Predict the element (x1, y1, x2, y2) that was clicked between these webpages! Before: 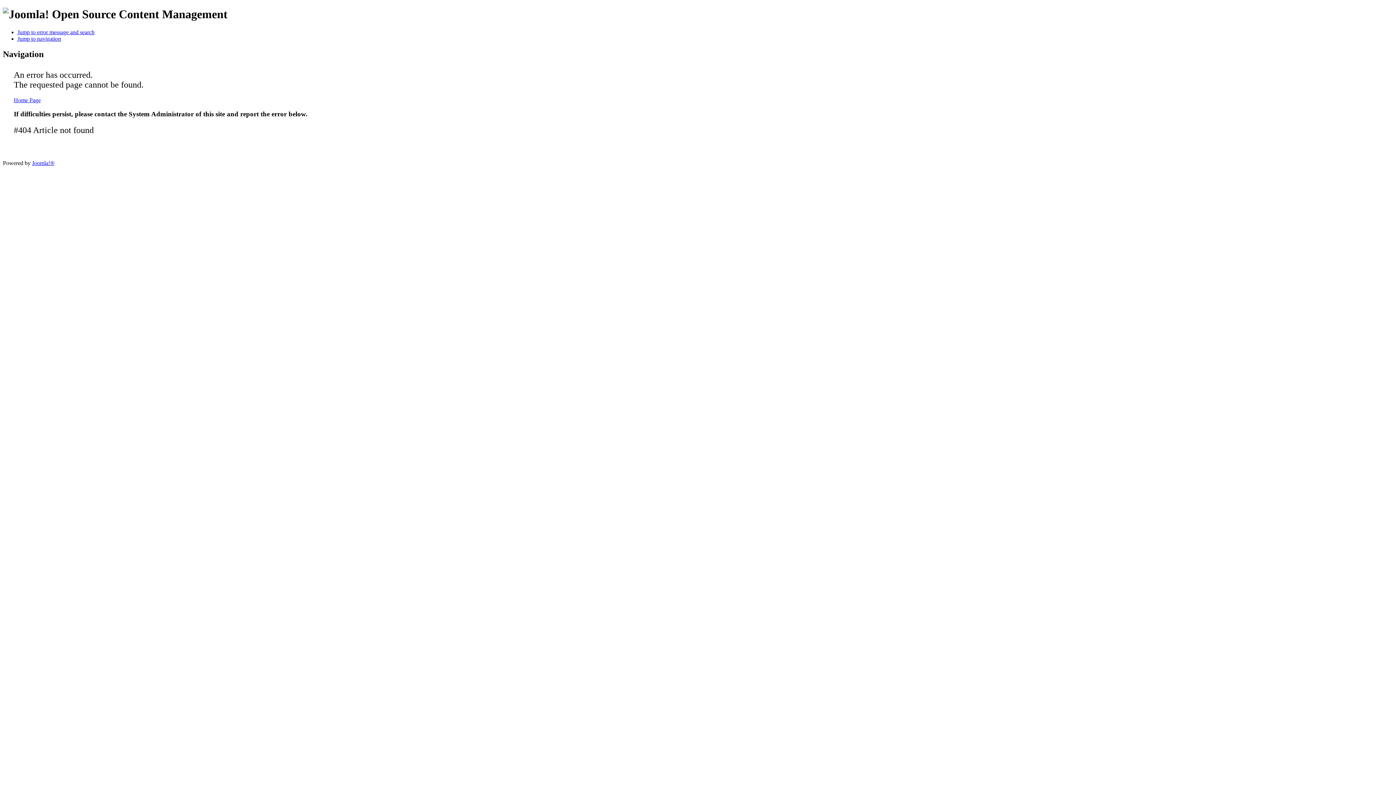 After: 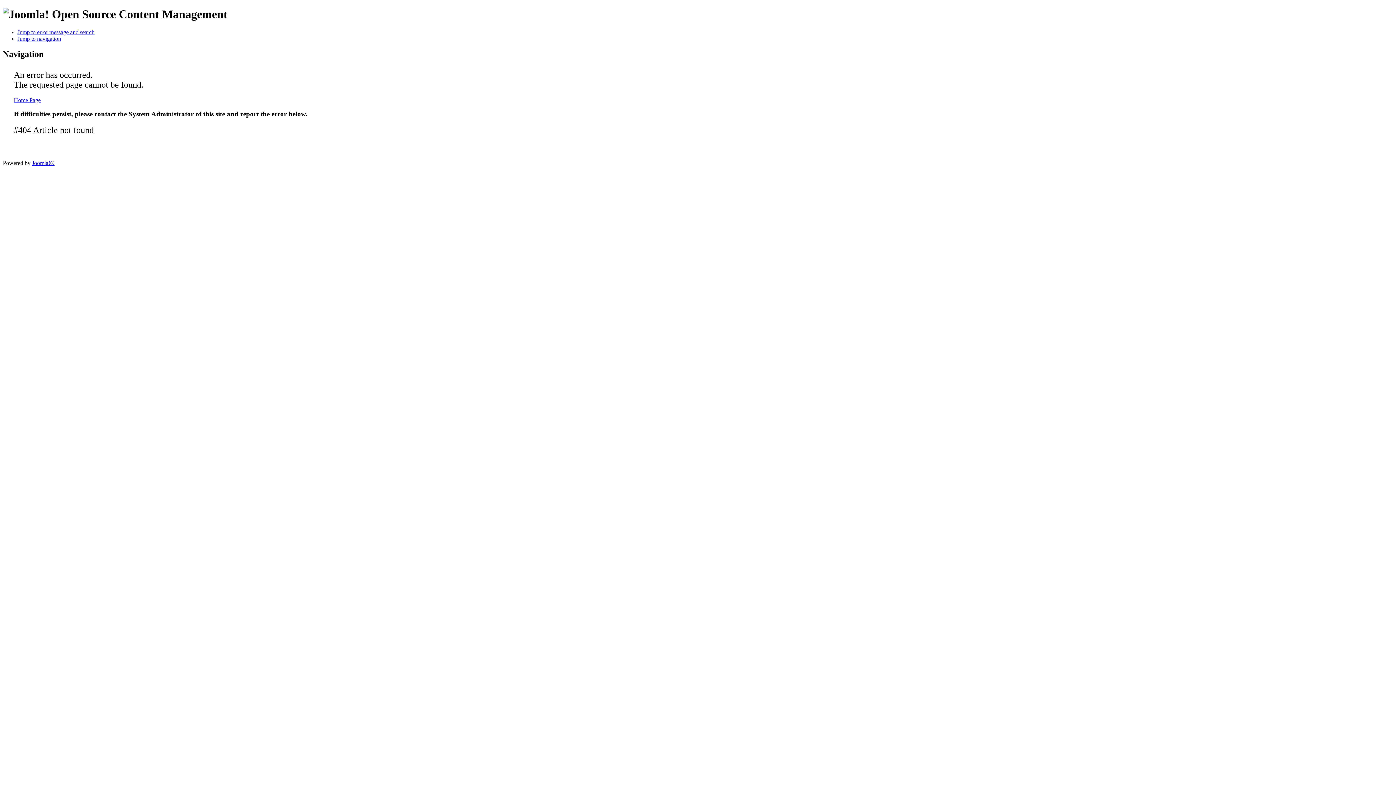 Action: label: Jump to error message and search bbox: (17, 29, 94, 35)